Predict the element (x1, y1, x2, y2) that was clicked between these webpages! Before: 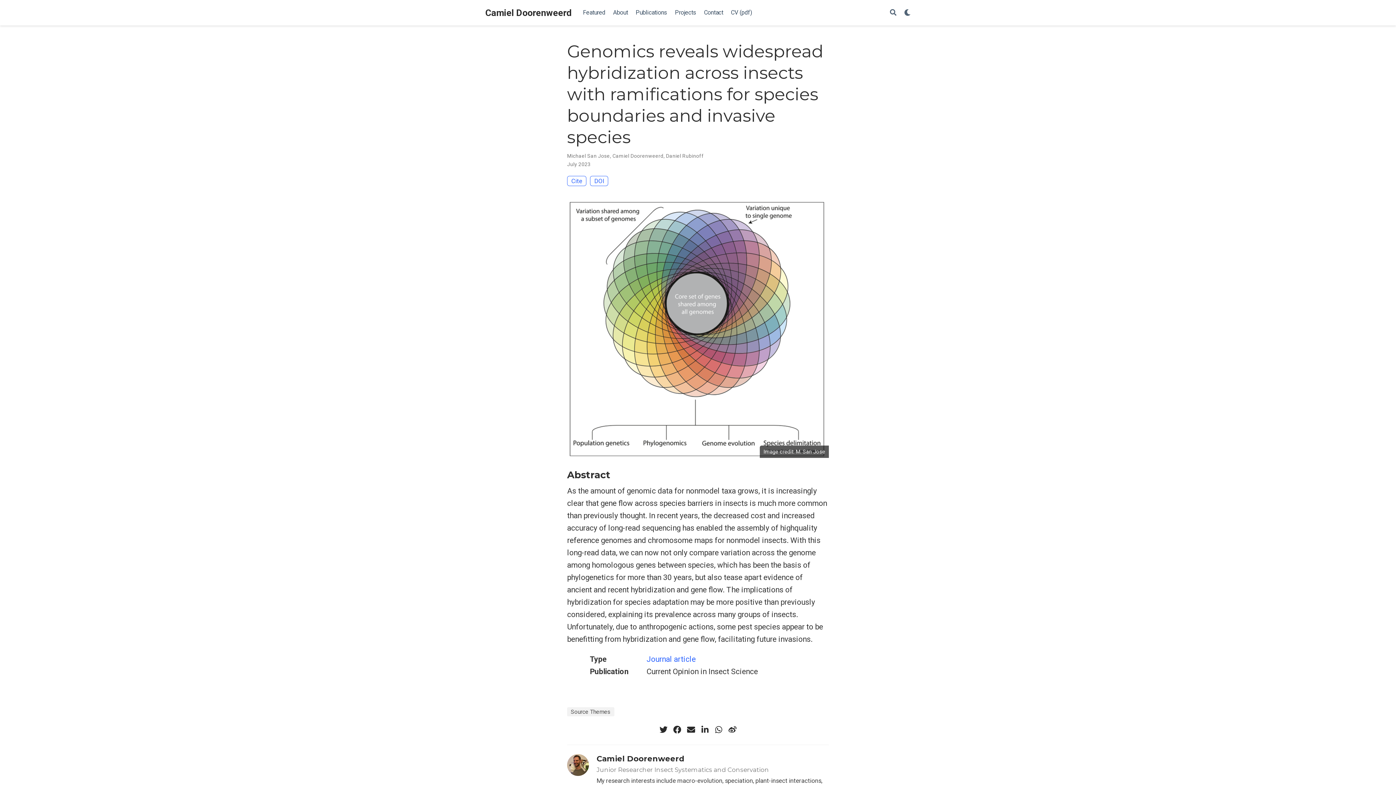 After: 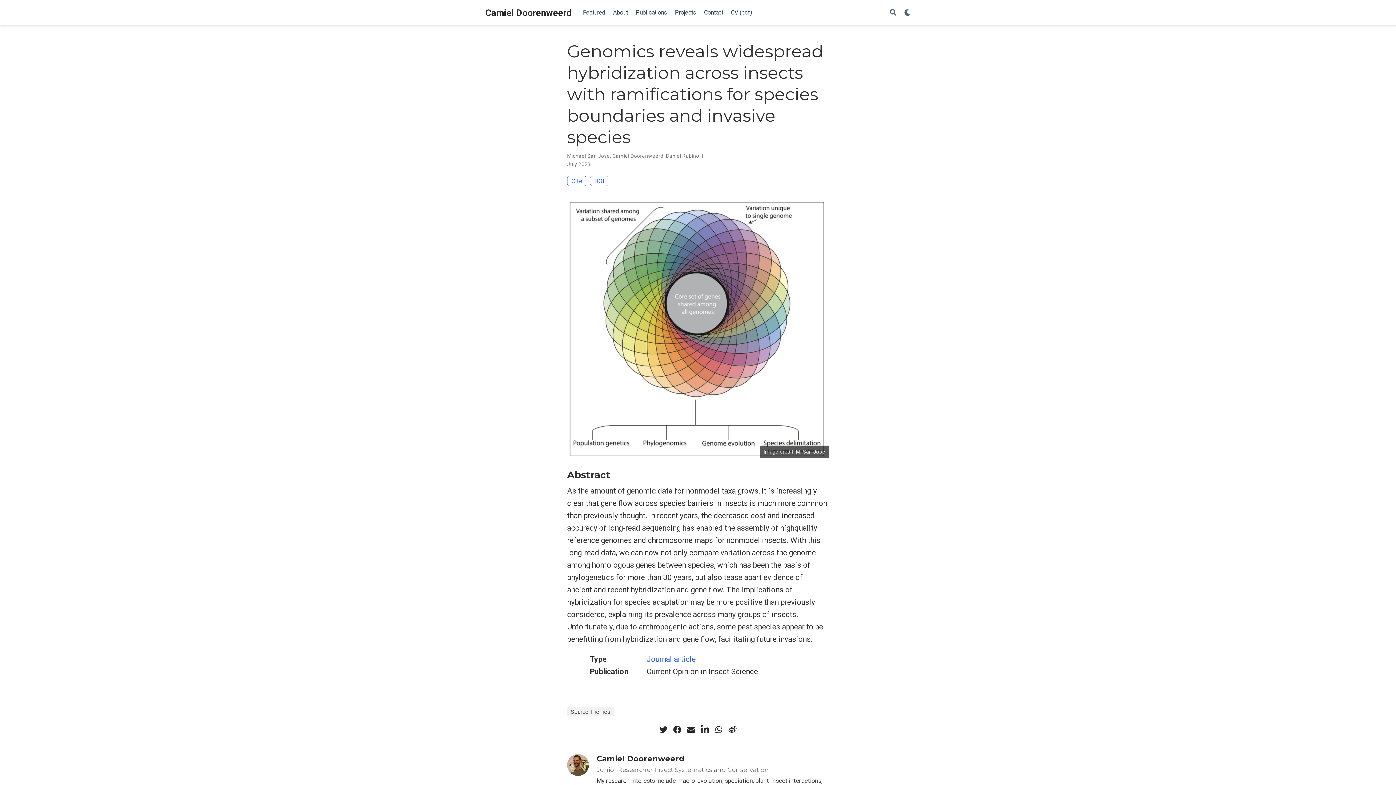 Action: bbox: (699, 724, 710, 735)